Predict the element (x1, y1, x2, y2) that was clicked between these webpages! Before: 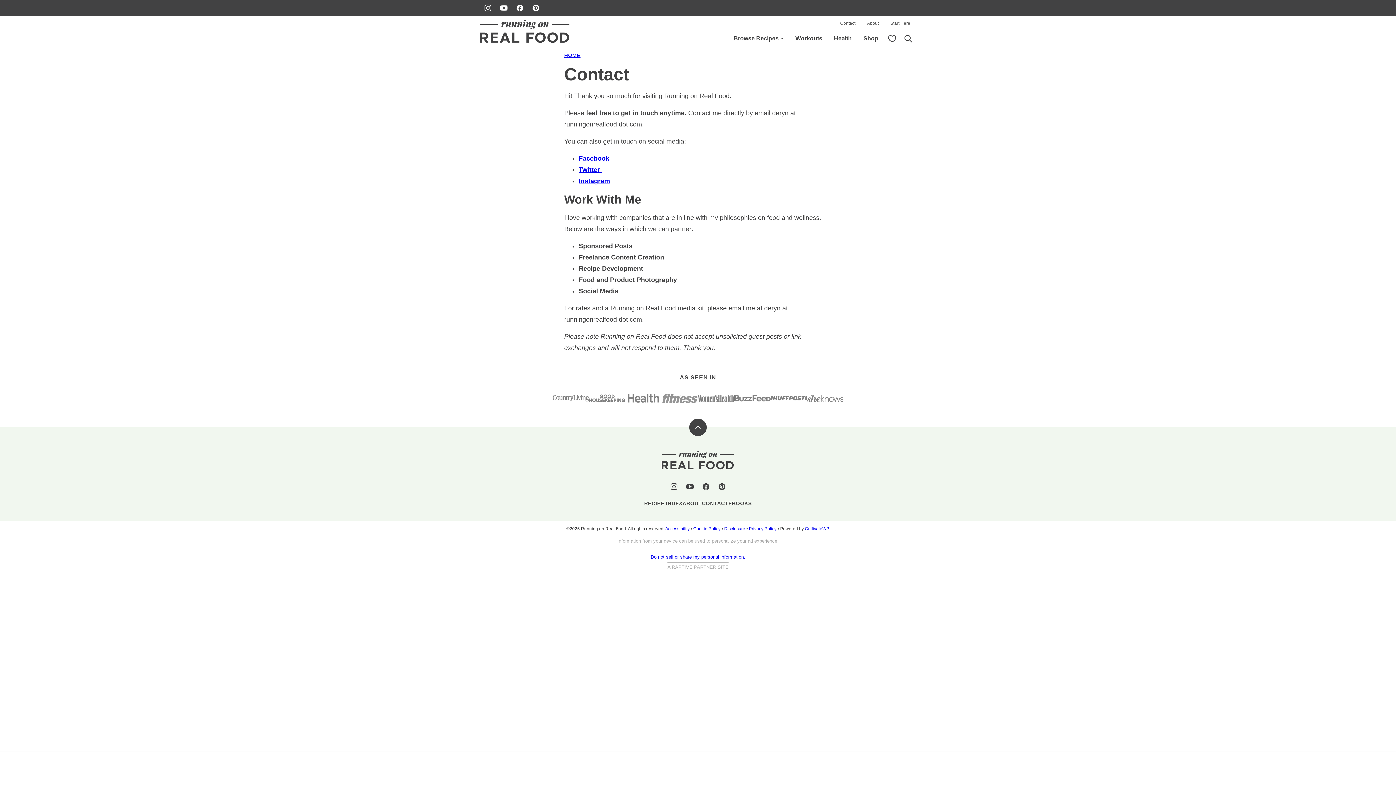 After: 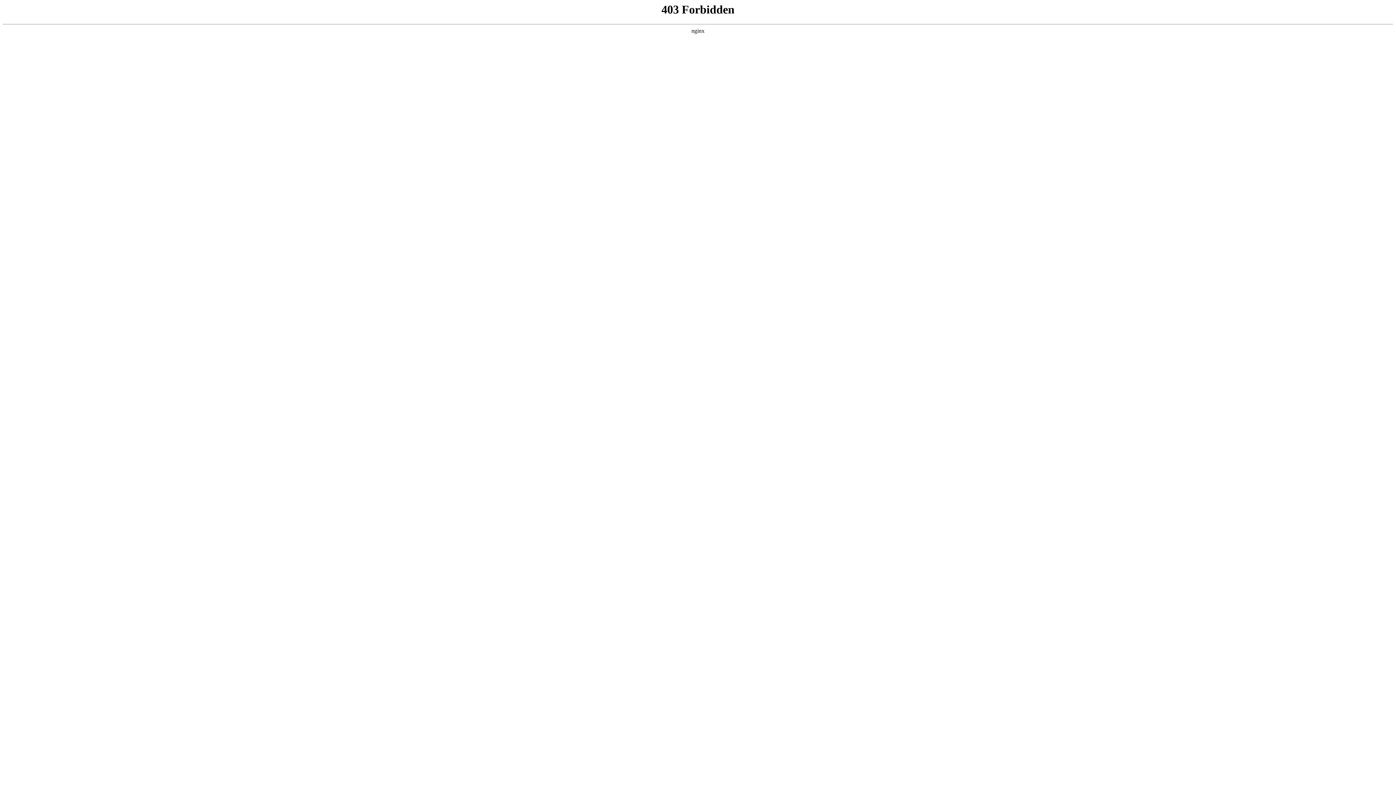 Action: label: Disclosure bbox: (724, 526, 745, 531)